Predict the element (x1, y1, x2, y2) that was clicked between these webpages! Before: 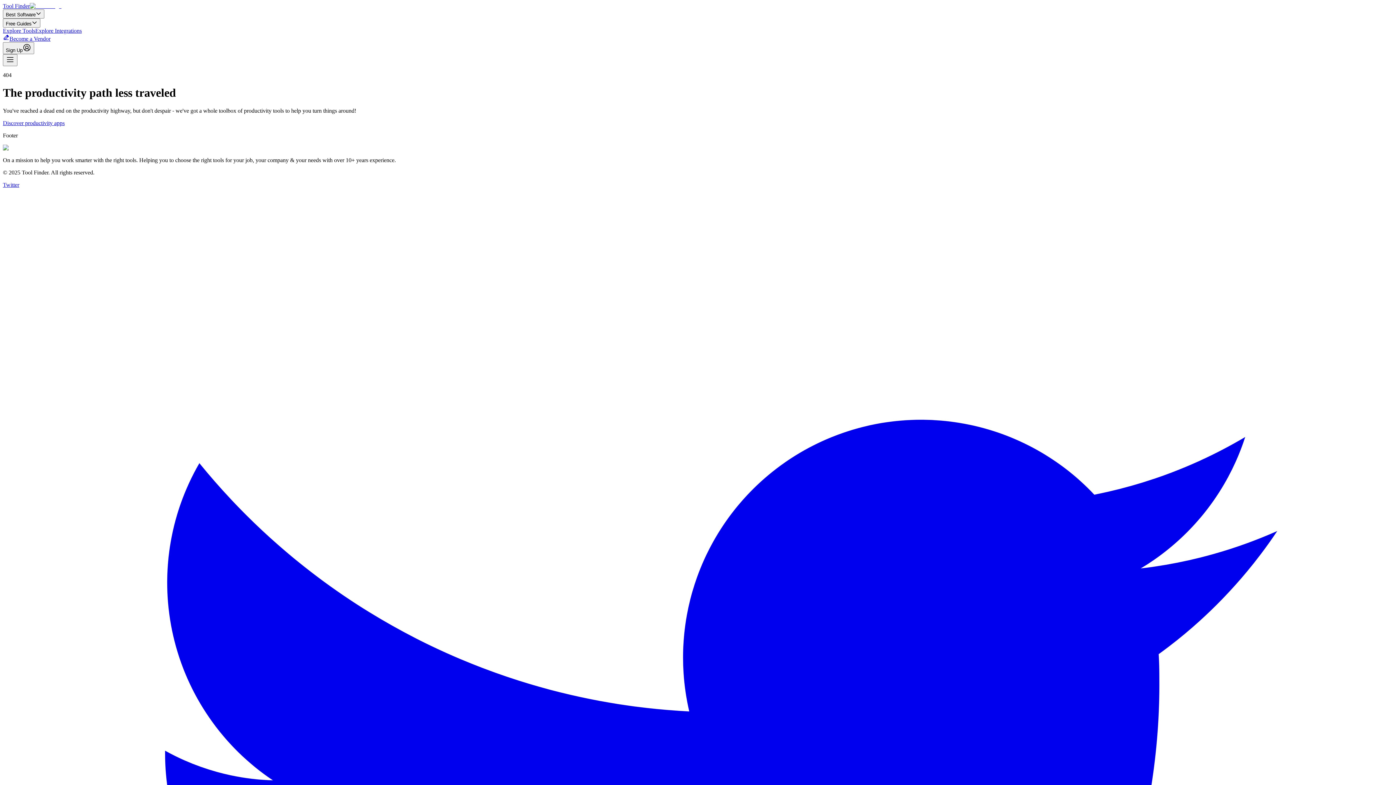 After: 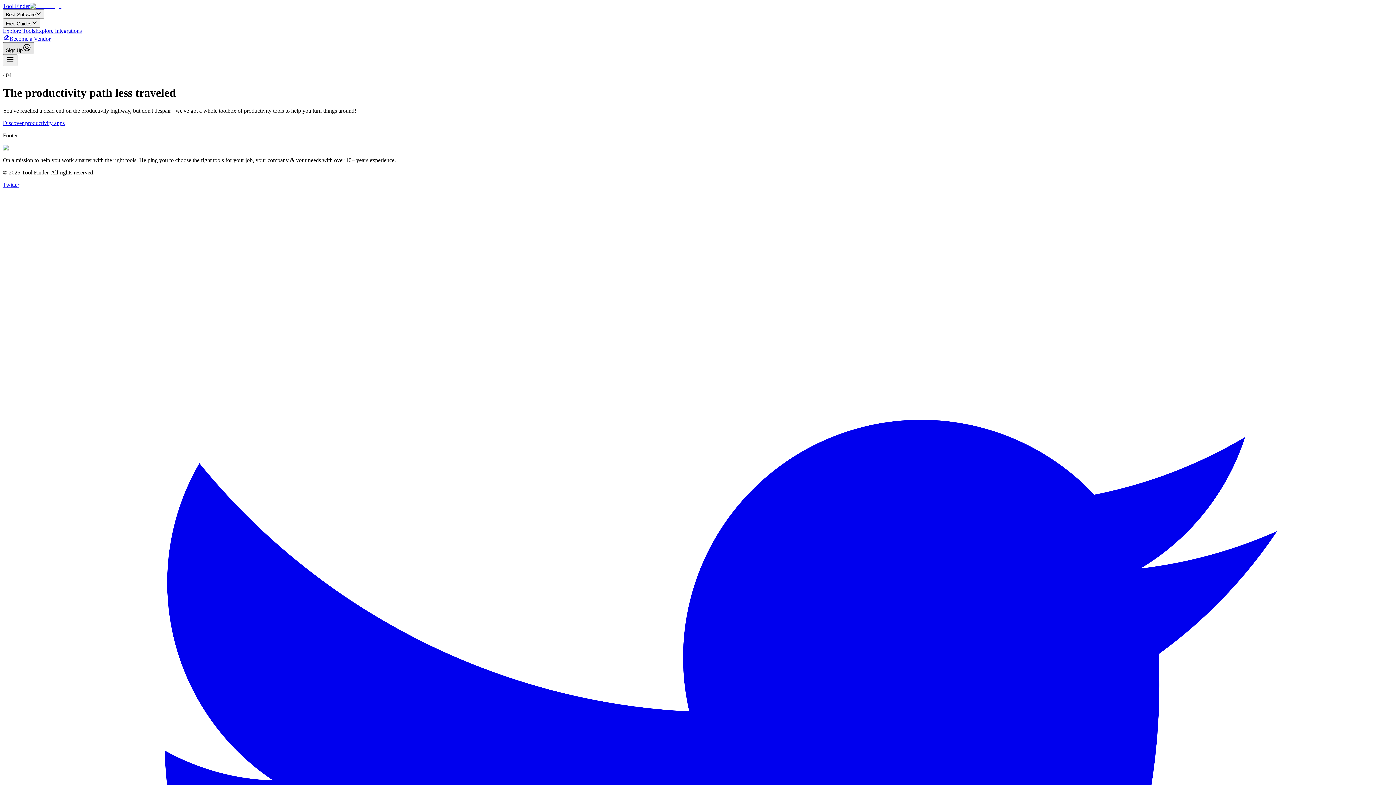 Action: bbox: (2, 42, 34, 54) label: Sign In